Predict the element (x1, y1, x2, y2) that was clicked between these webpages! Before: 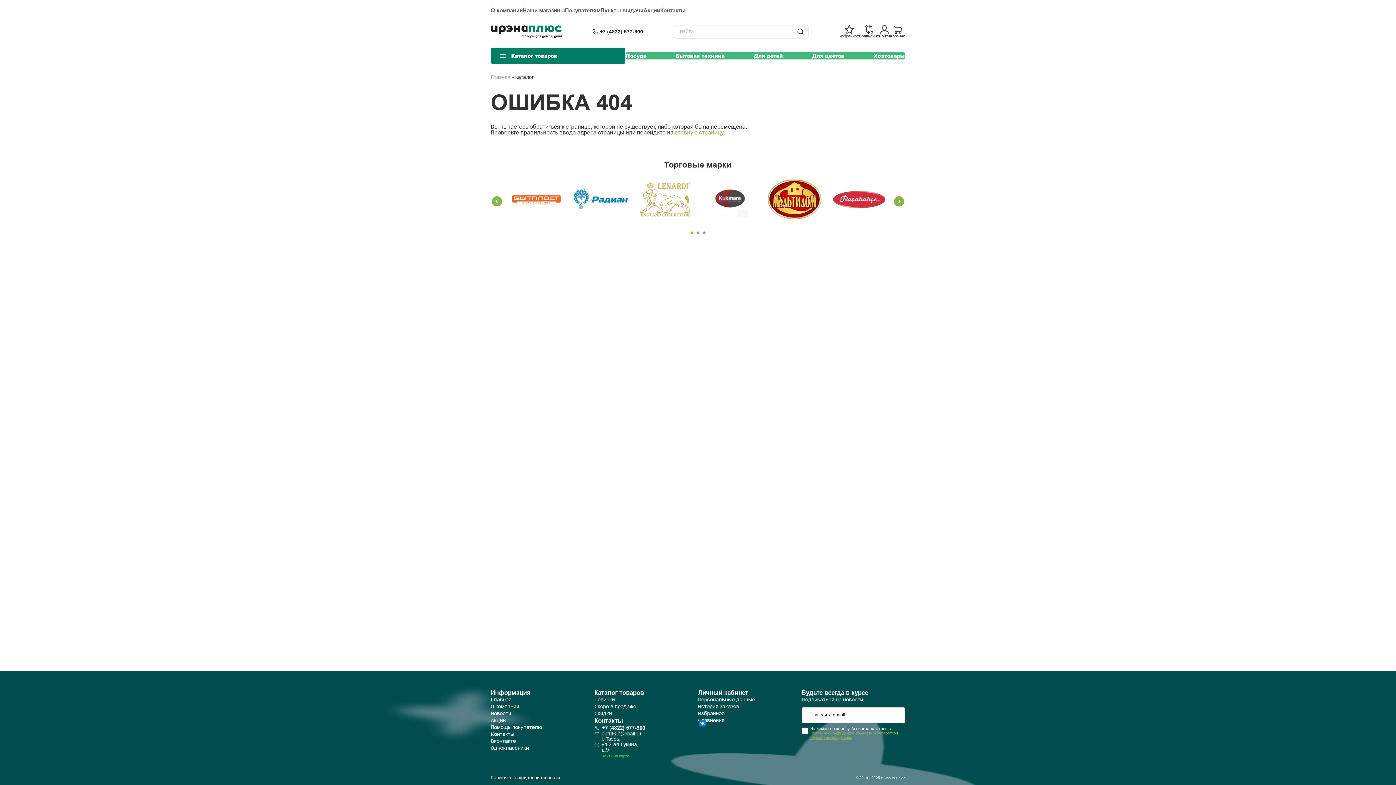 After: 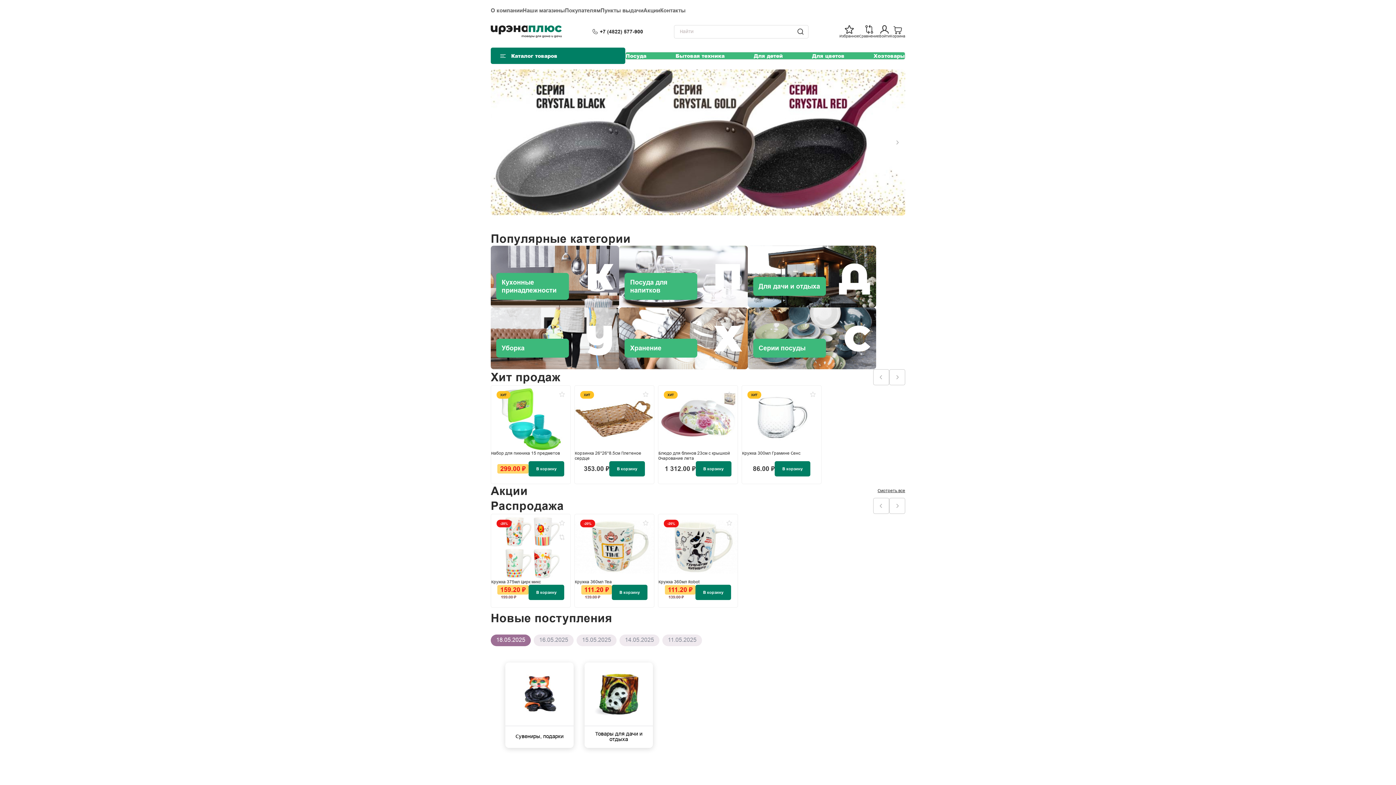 Action: label: Главная bbox: (490, 75, 510, 80)